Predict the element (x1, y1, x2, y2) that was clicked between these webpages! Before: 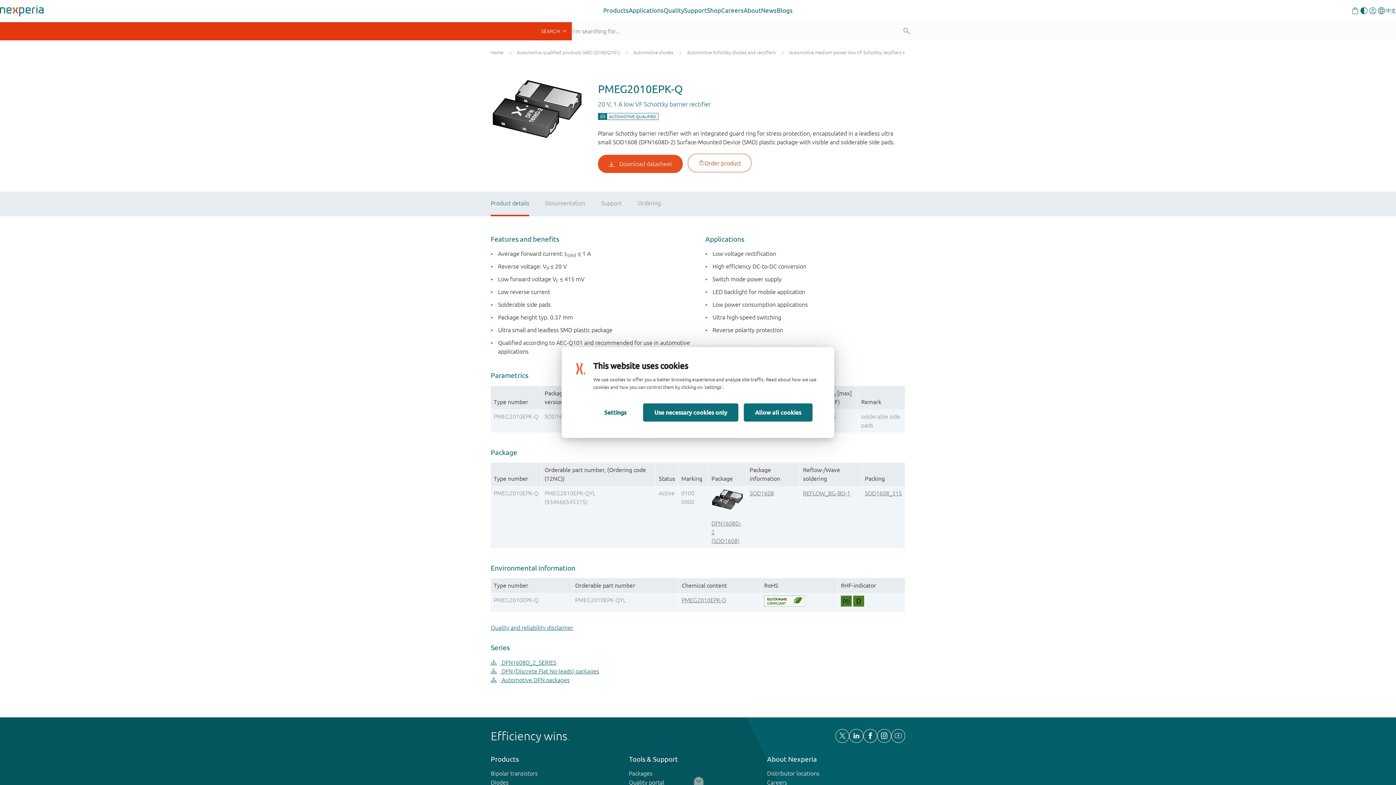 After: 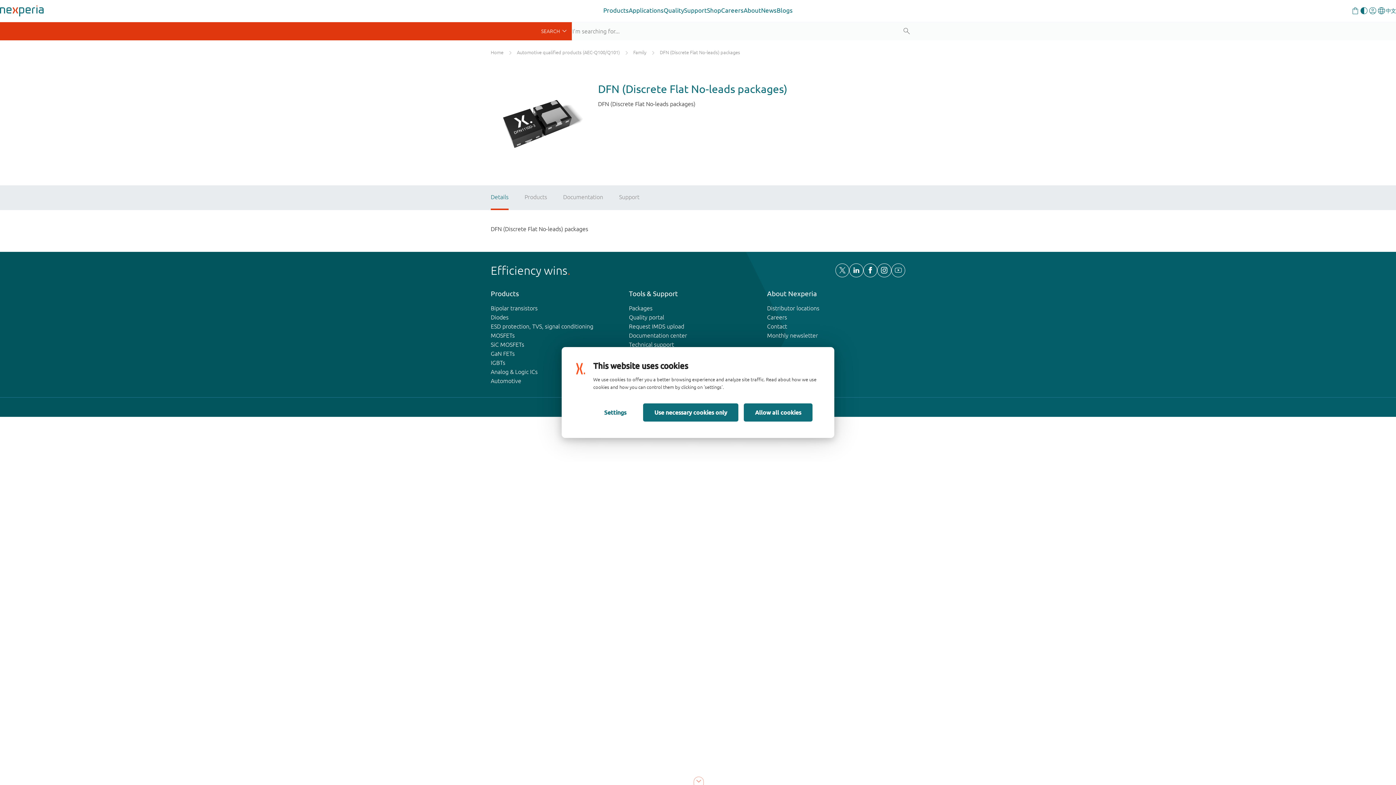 Action: label:  DFN (Discrete Flat No-leads) packages bbox: (490, 668, 599, 674)